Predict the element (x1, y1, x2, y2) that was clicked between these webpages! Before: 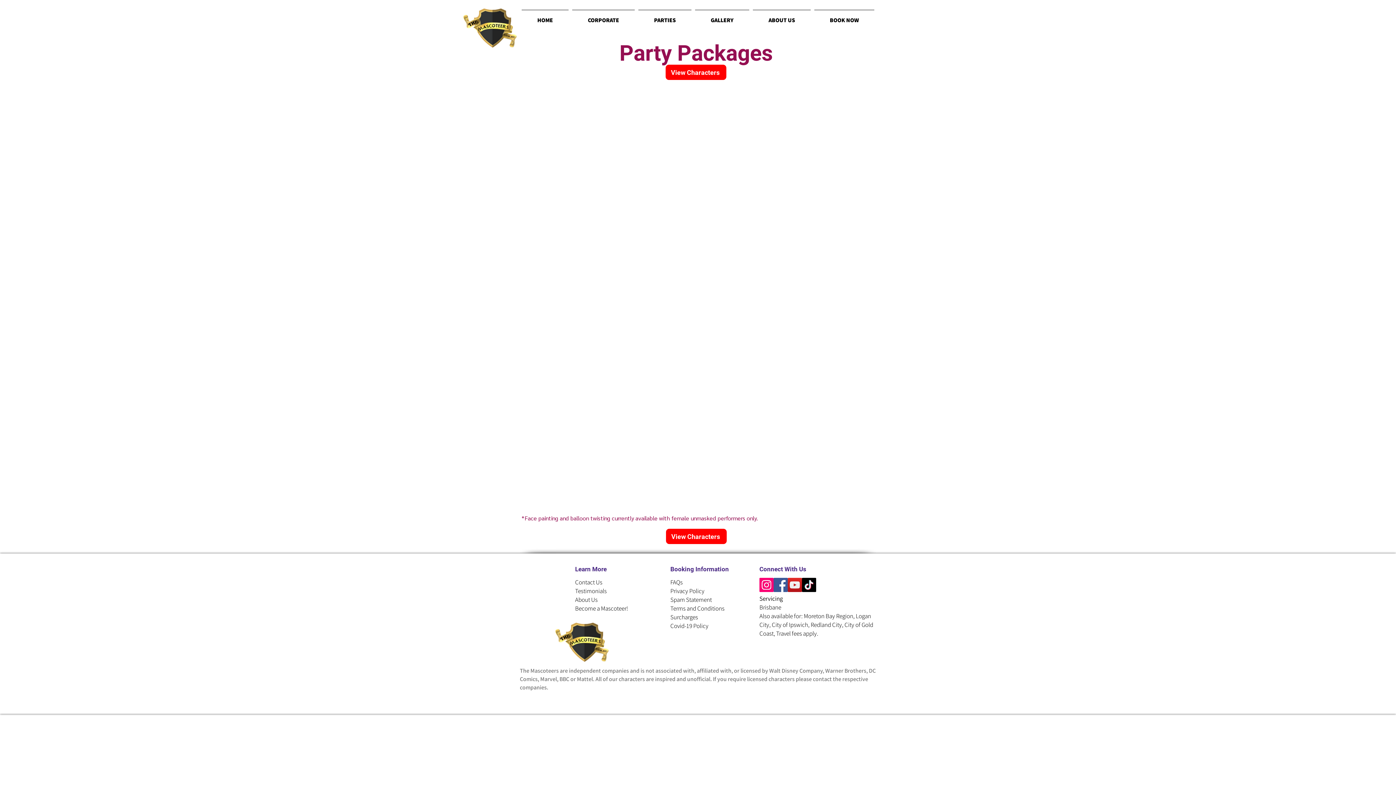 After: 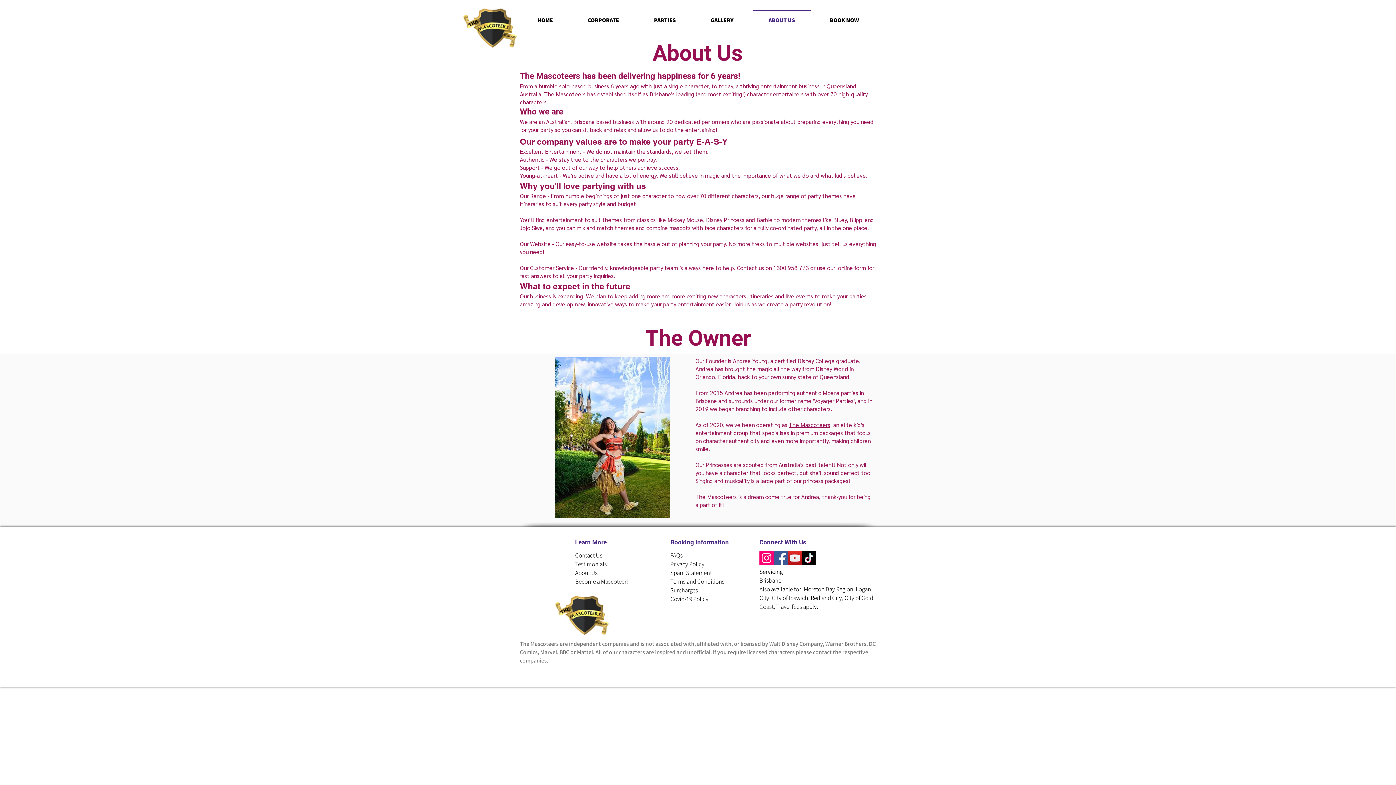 Action: bbox: (575, 596, 597, 604) label: About Us